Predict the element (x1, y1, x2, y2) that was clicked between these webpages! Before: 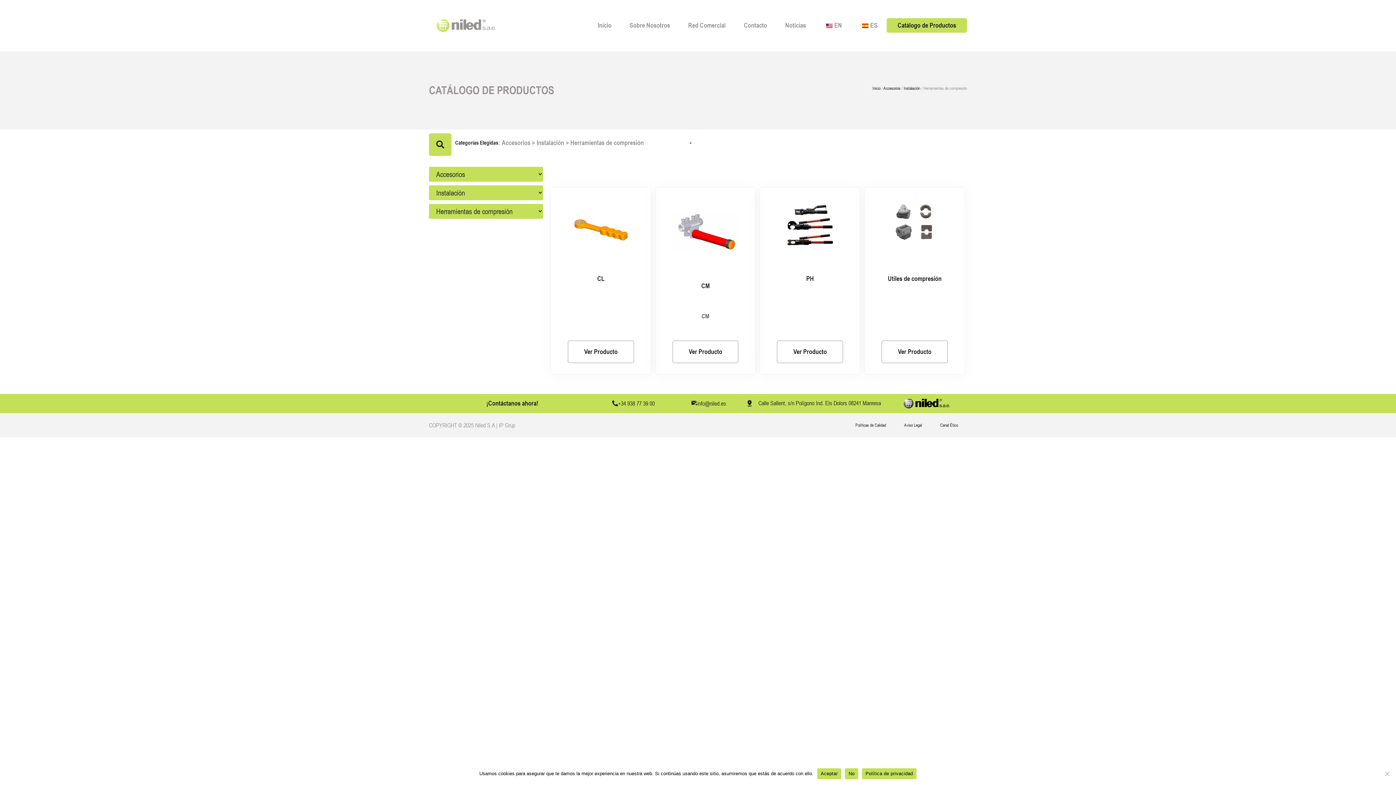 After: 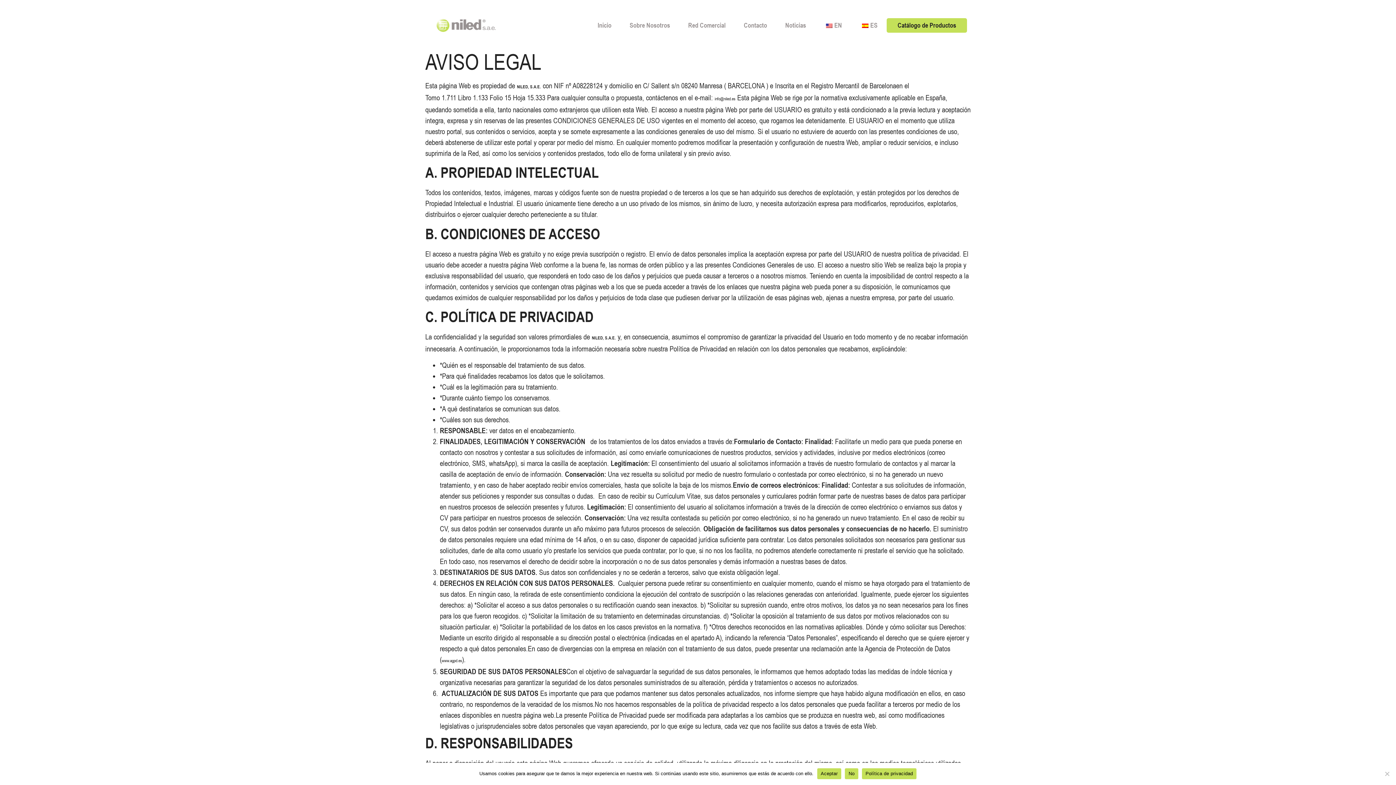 Action: label: Aviso Legal bbox: (895, 417, 931, 433)